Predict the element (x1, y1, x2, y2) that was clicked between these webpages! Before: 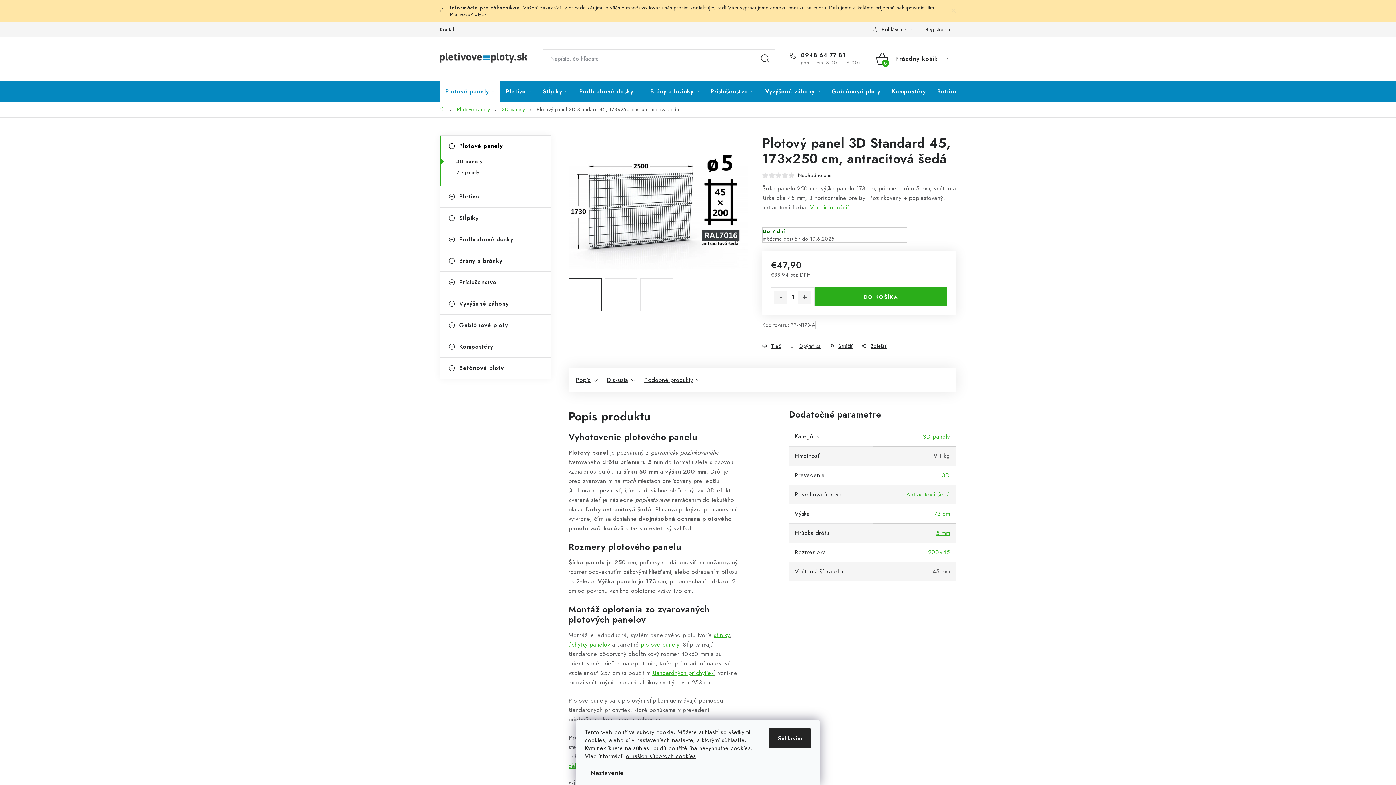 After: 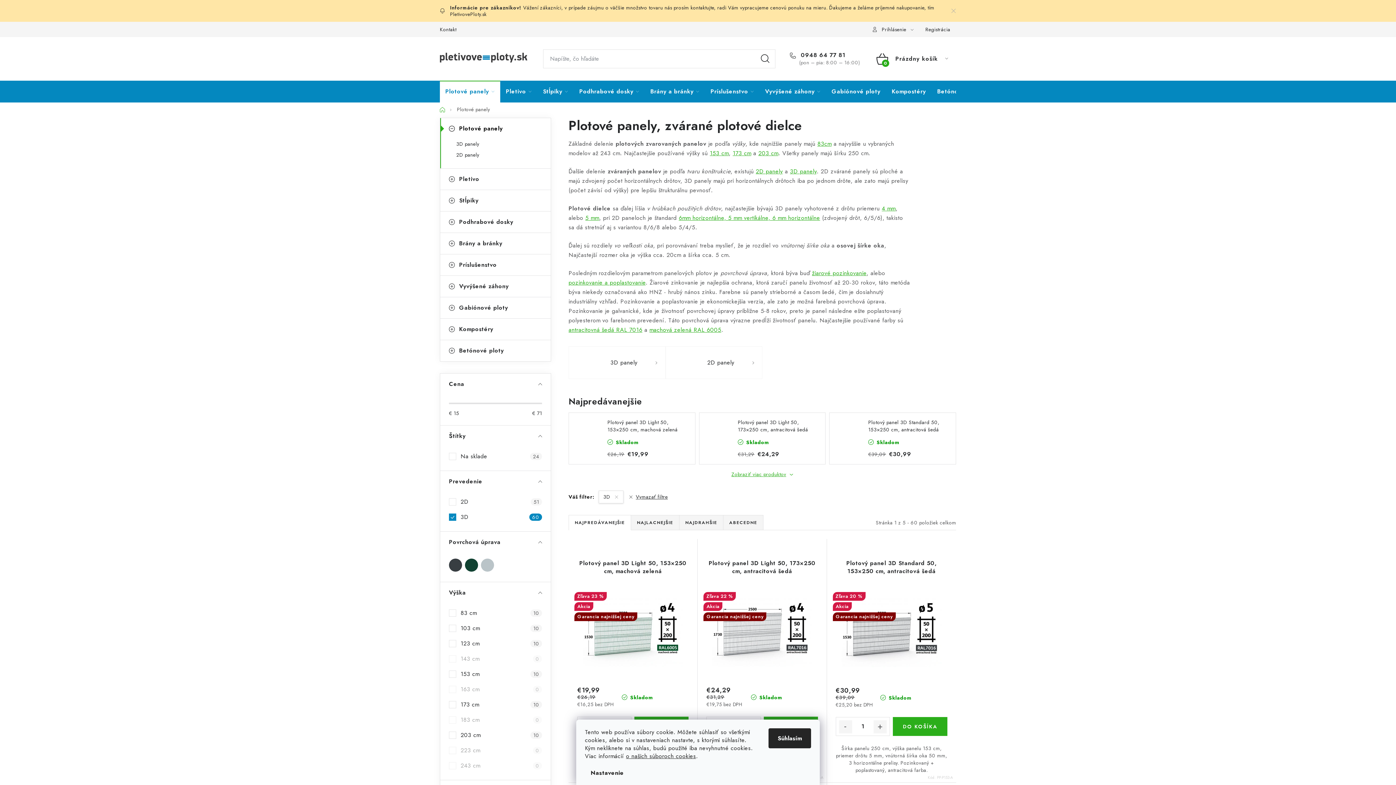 Action: label: 3D bbox: (942, 471, 950, 479)